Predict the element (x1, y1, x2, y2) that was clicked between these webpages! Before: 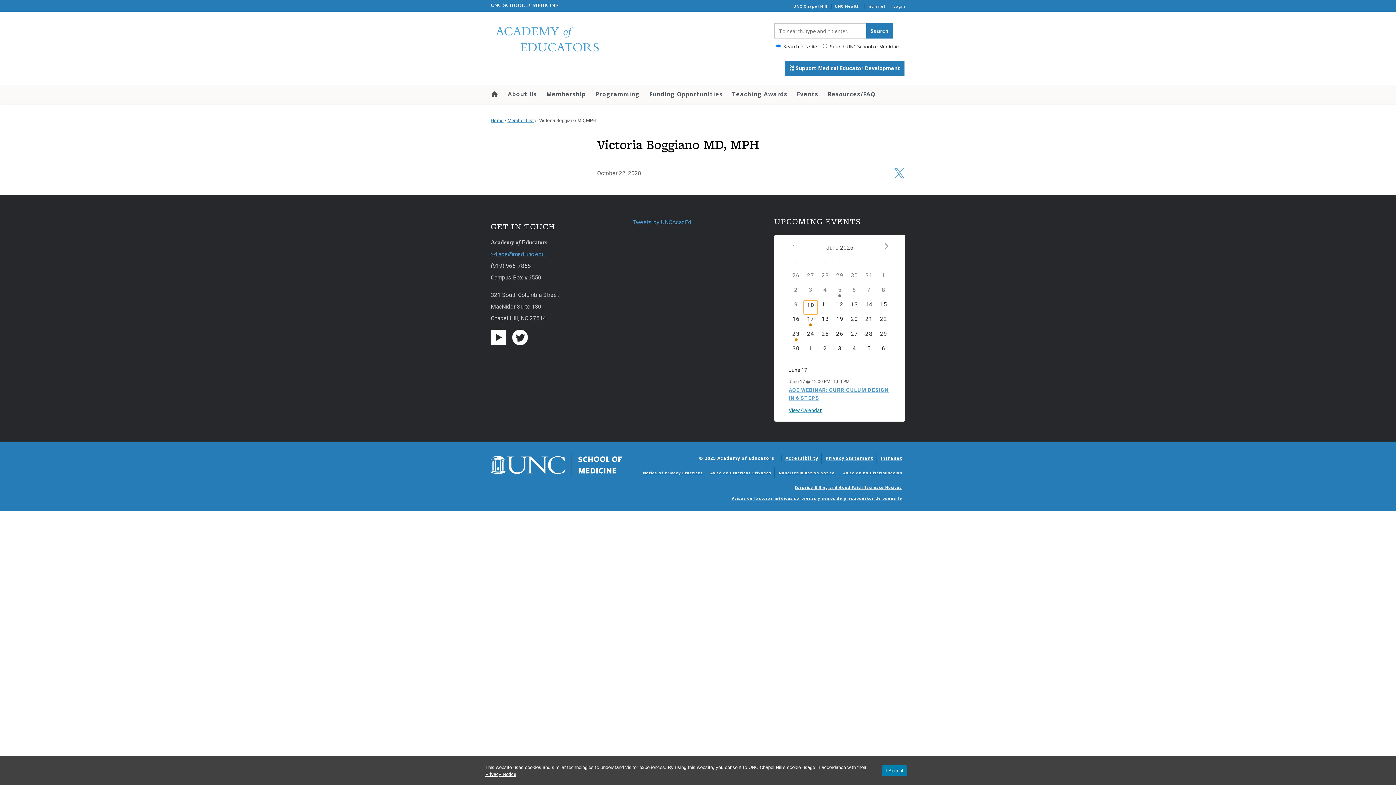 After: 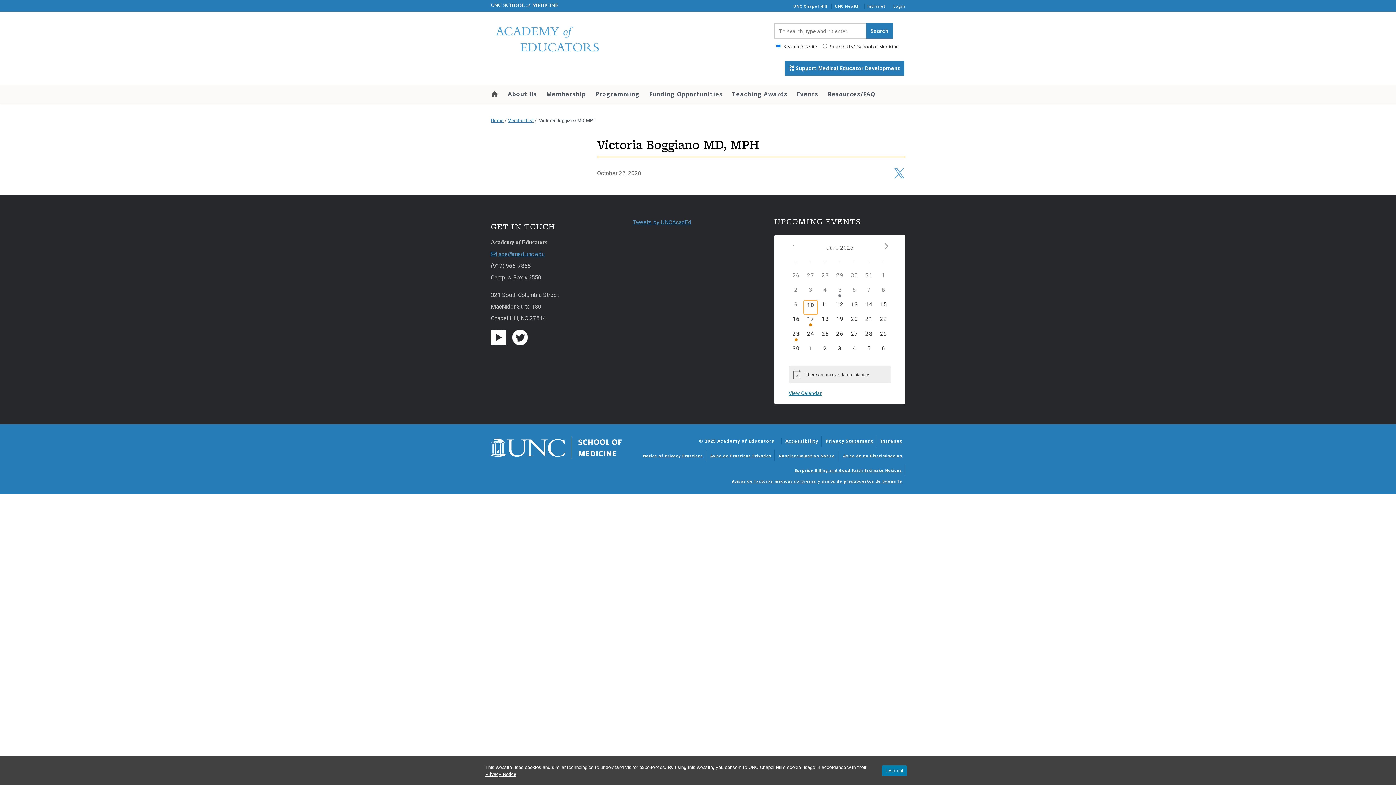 Action: label: 0 EVENTS,
25 bbox: (818, 329, 832, 344)